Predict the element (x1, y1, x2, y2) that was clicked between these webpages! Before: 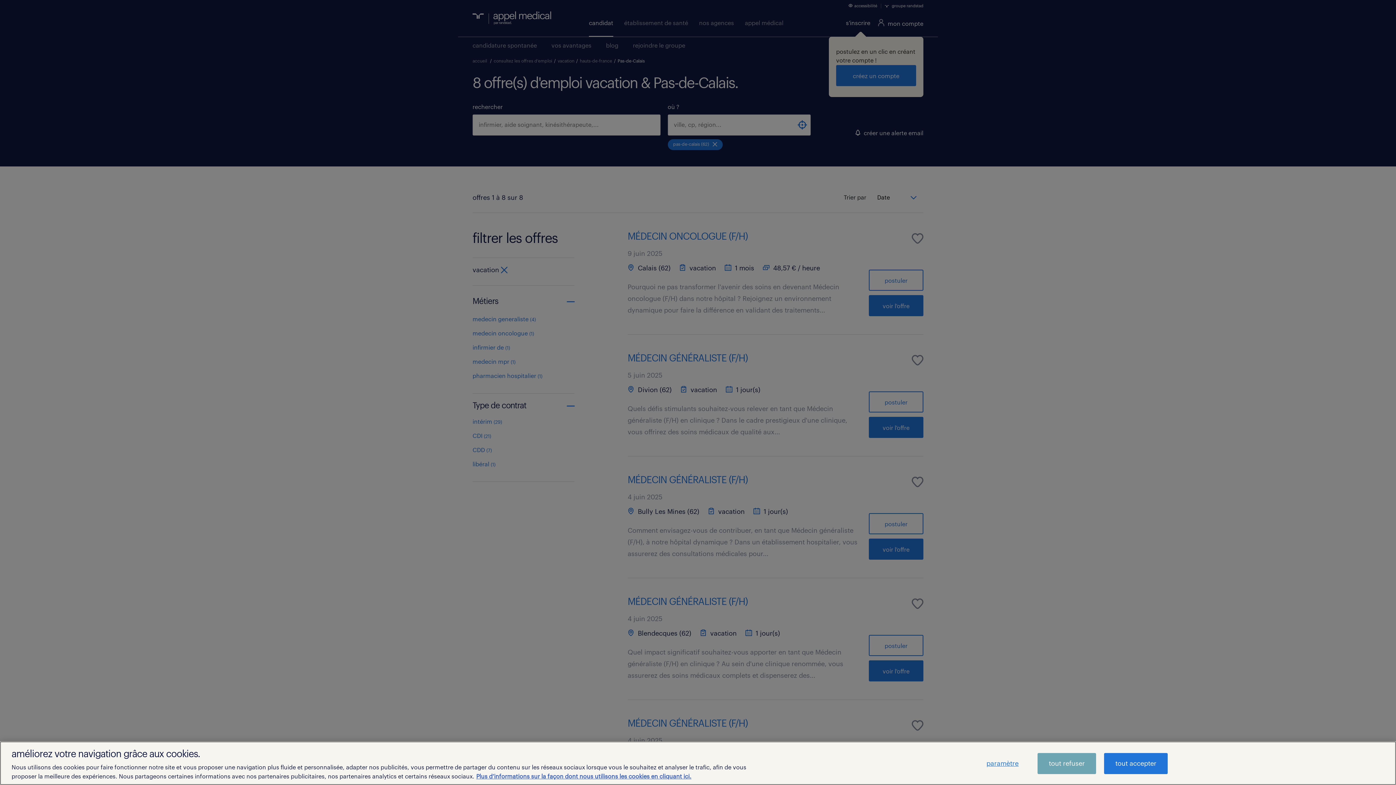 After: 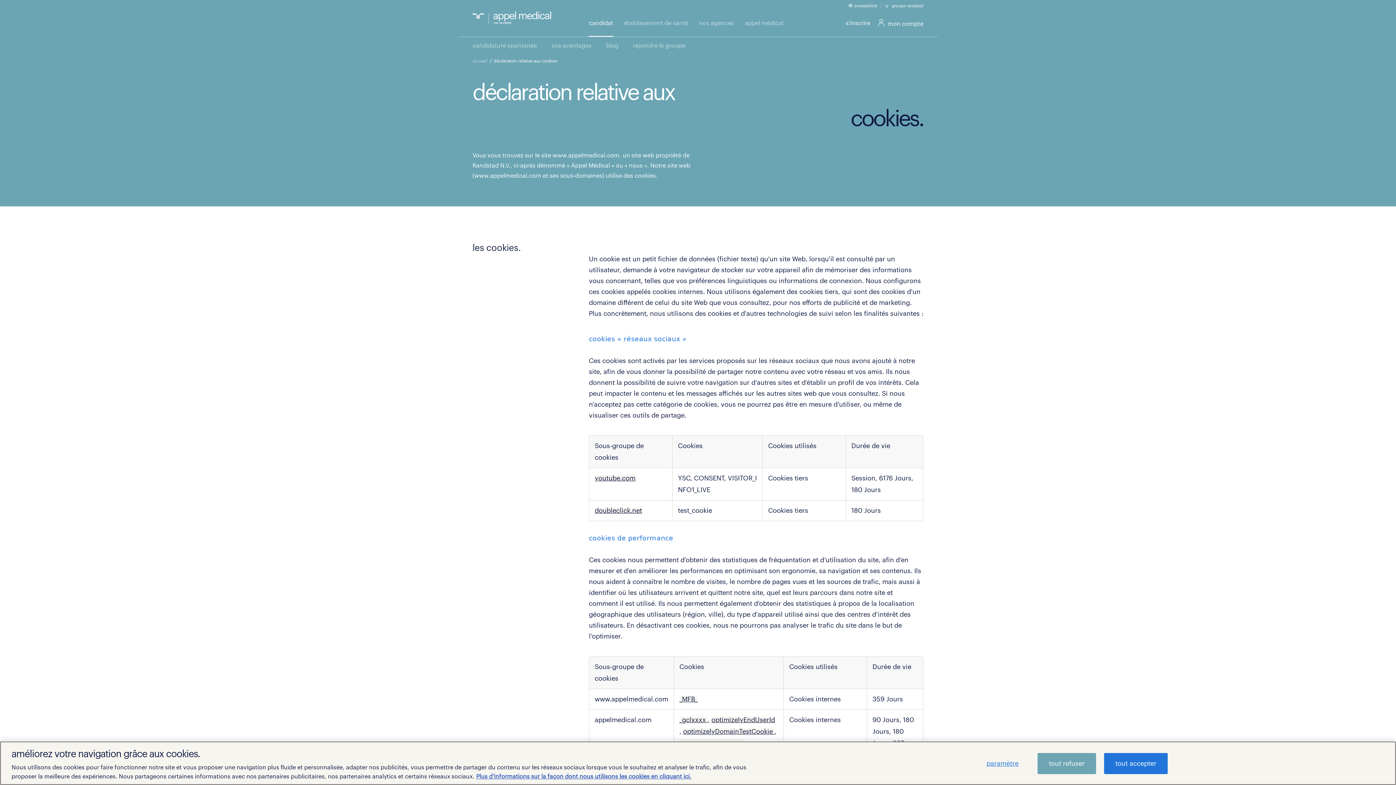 Action: bbox: (476, 774, 691, 780) label: aria-label